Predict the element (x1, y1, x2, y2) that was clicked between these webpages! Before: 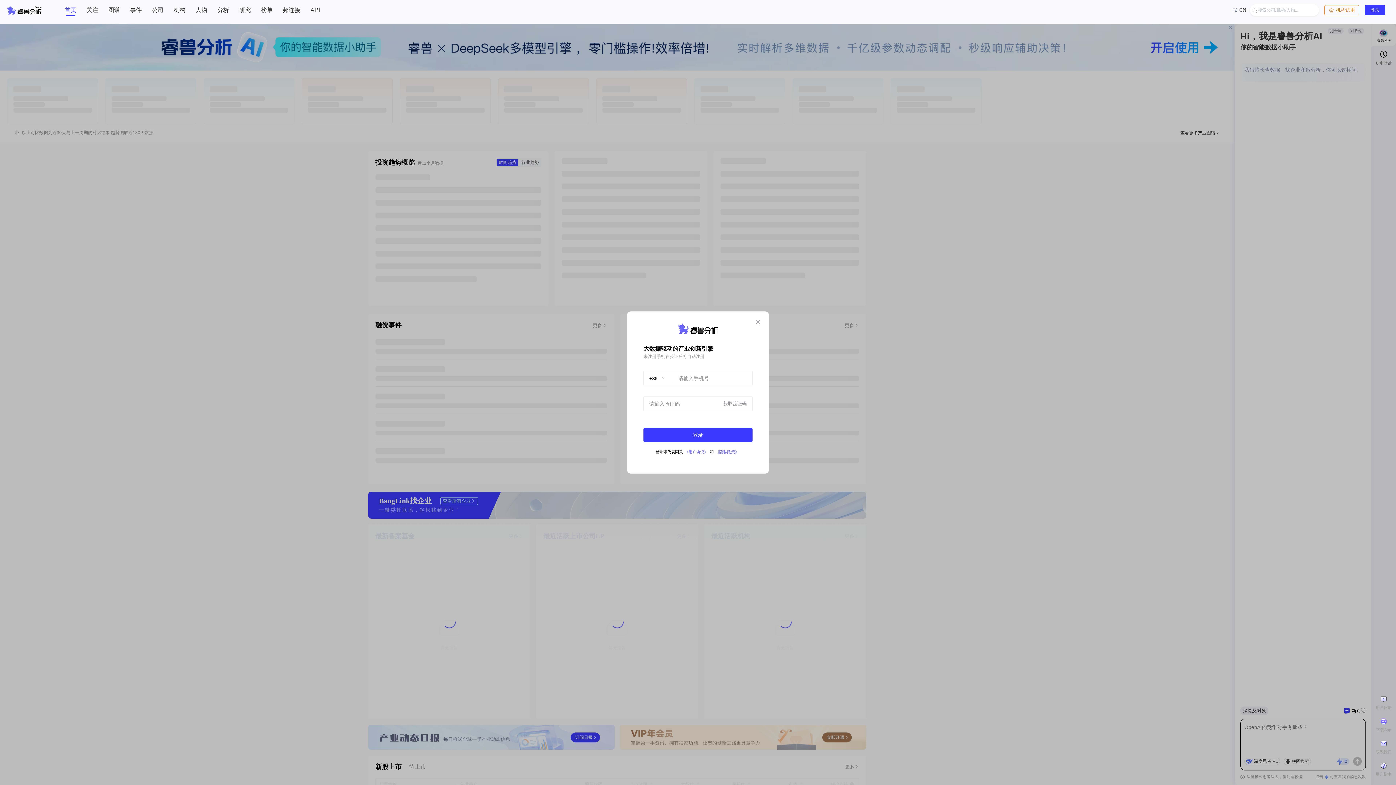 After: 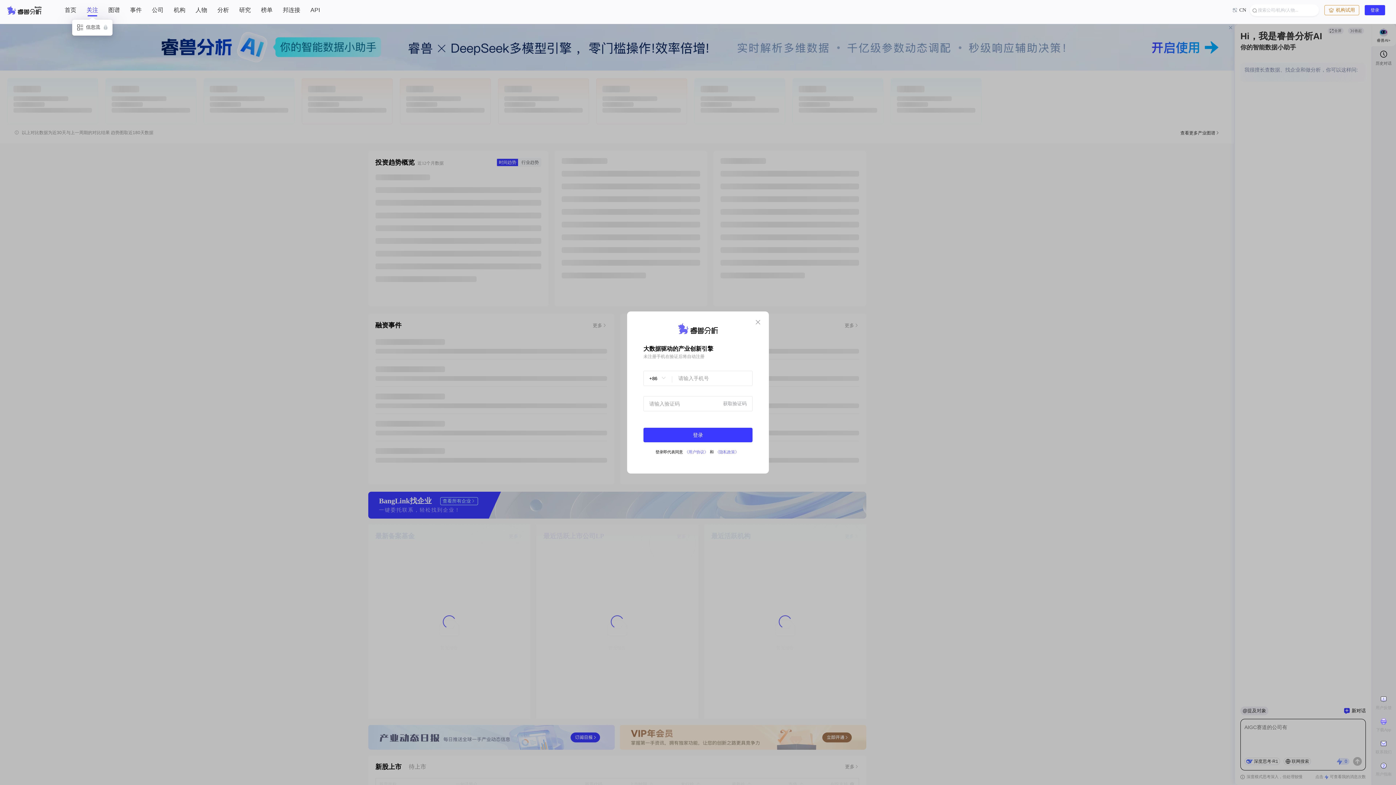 Action: bbox: (86, 5, 98, 14) label: 关注